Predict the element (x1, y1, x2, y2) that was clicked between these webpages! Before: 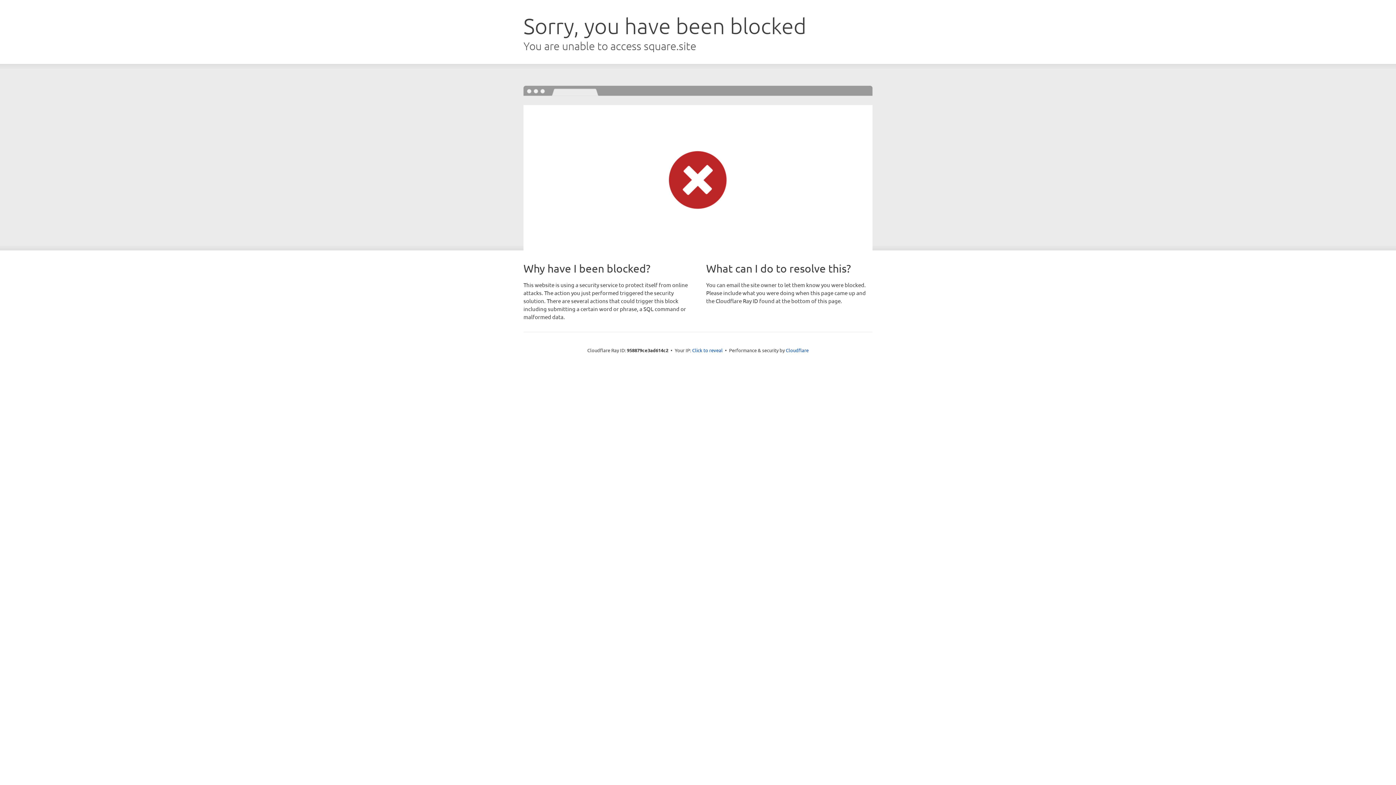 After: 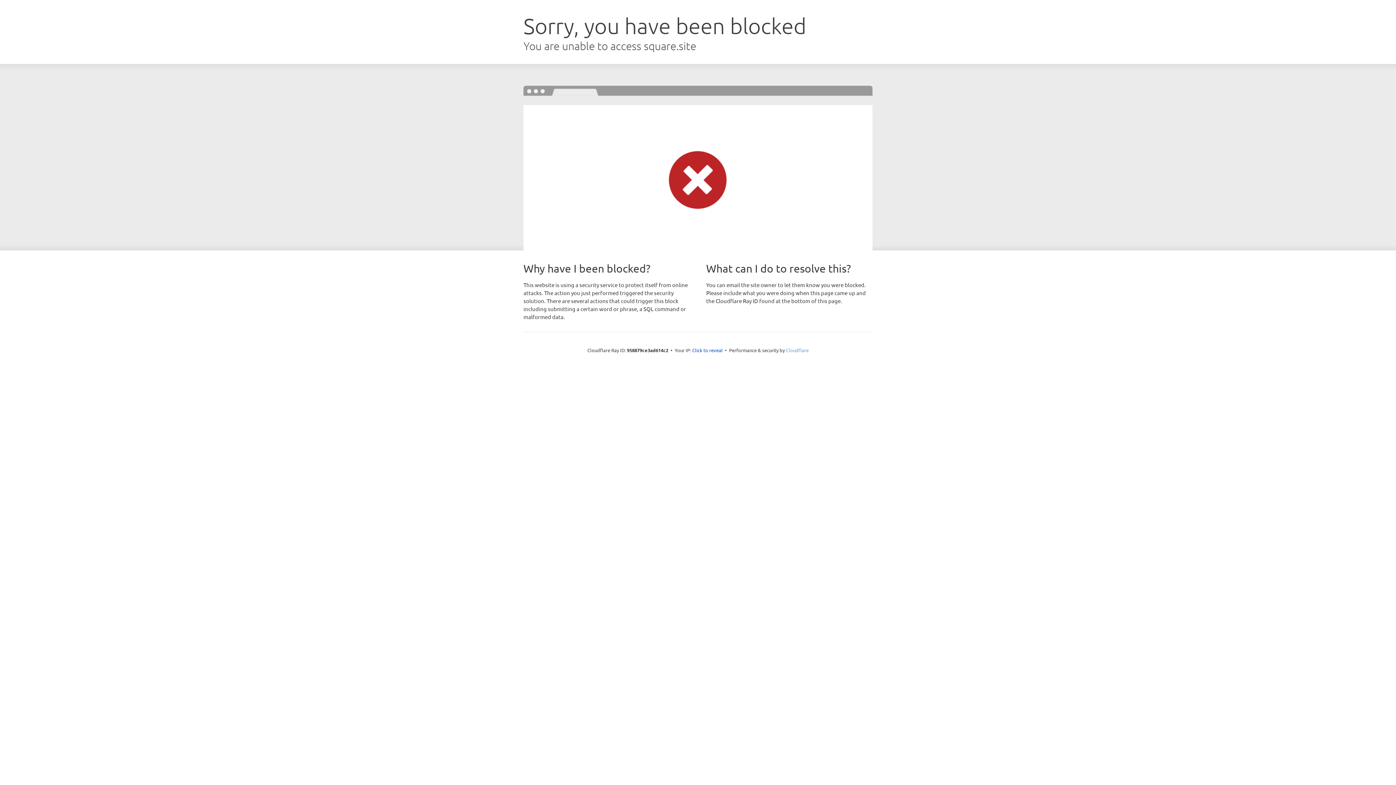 Action: label: Cloudflare bbox: (786, 347, 808, 353)